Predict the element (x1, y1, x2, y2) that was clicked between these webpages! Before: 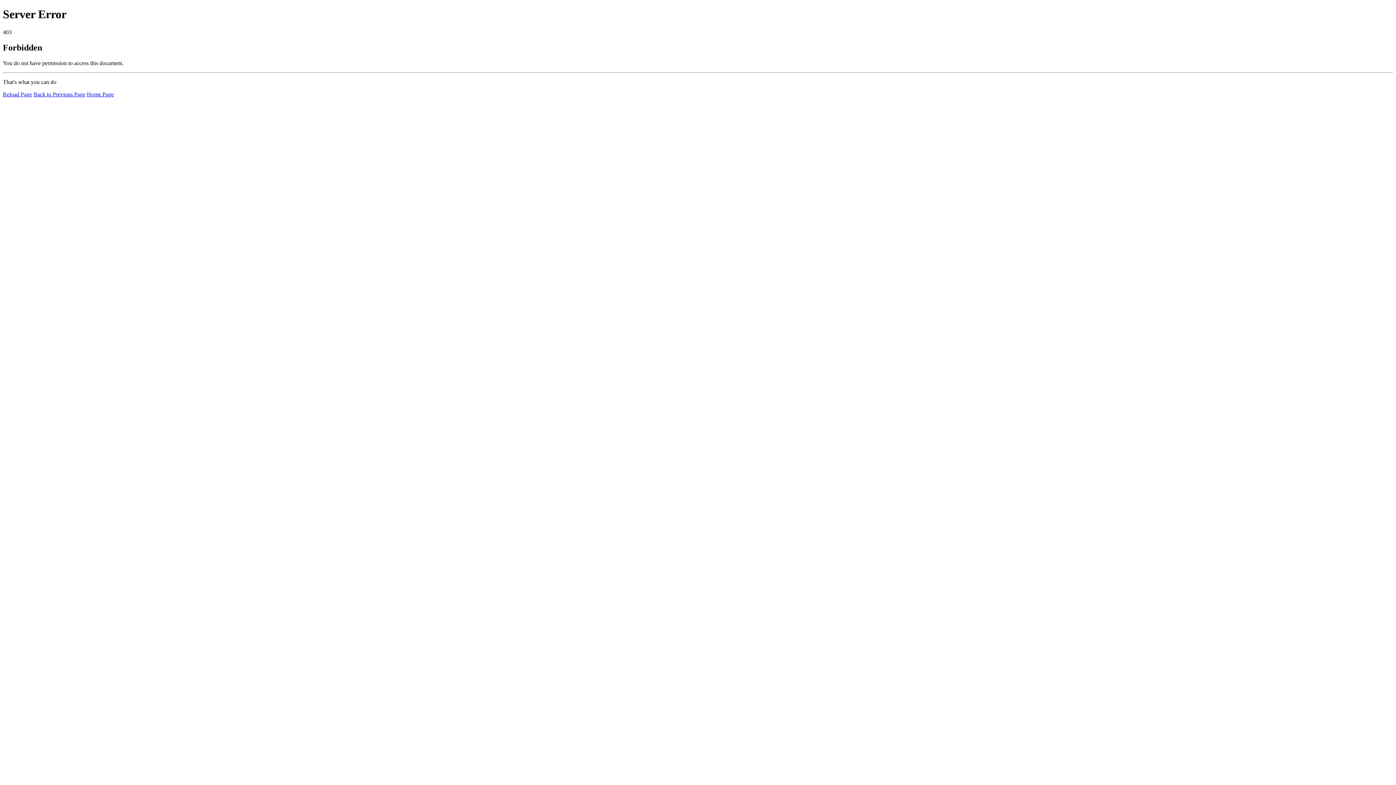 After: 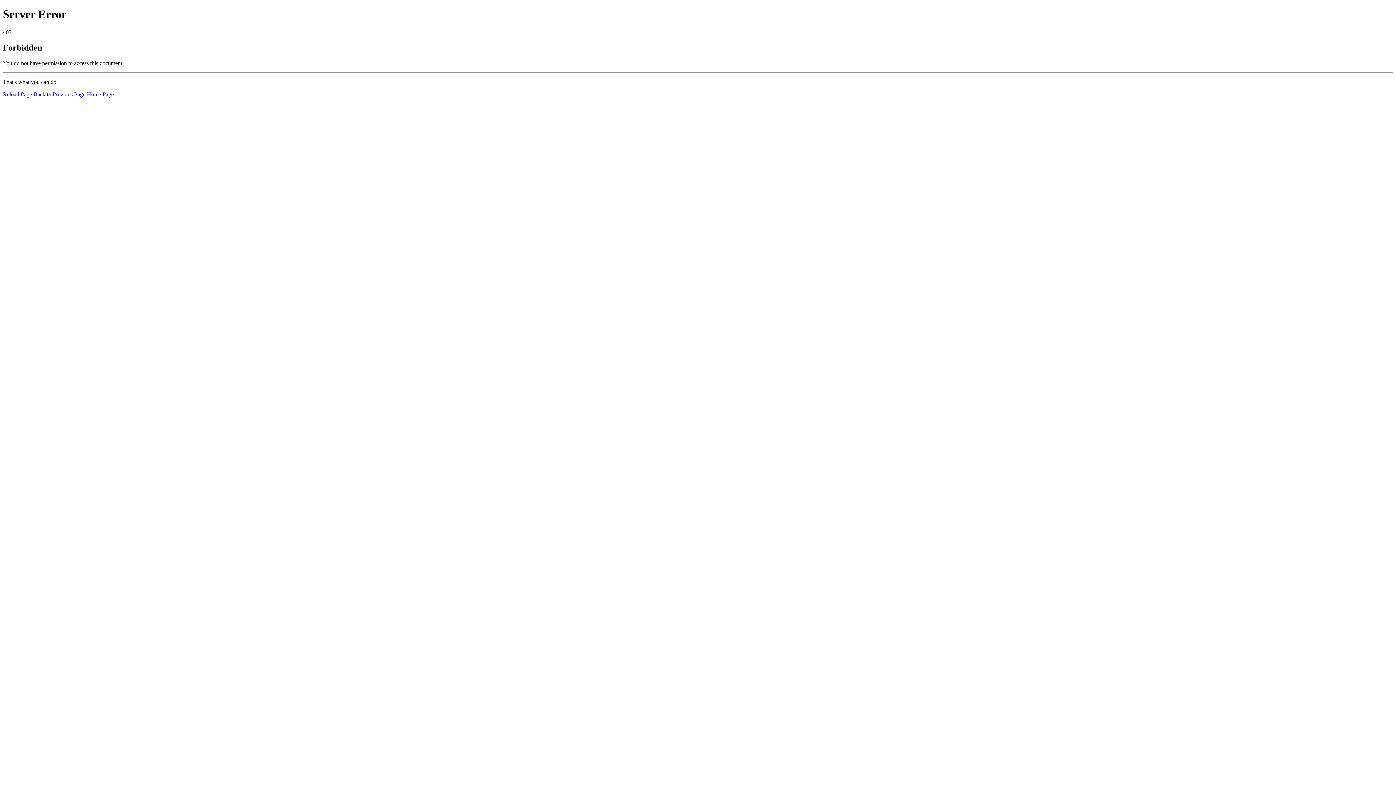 Action: bbox: (86, 91, 113, 97) label: Home Page